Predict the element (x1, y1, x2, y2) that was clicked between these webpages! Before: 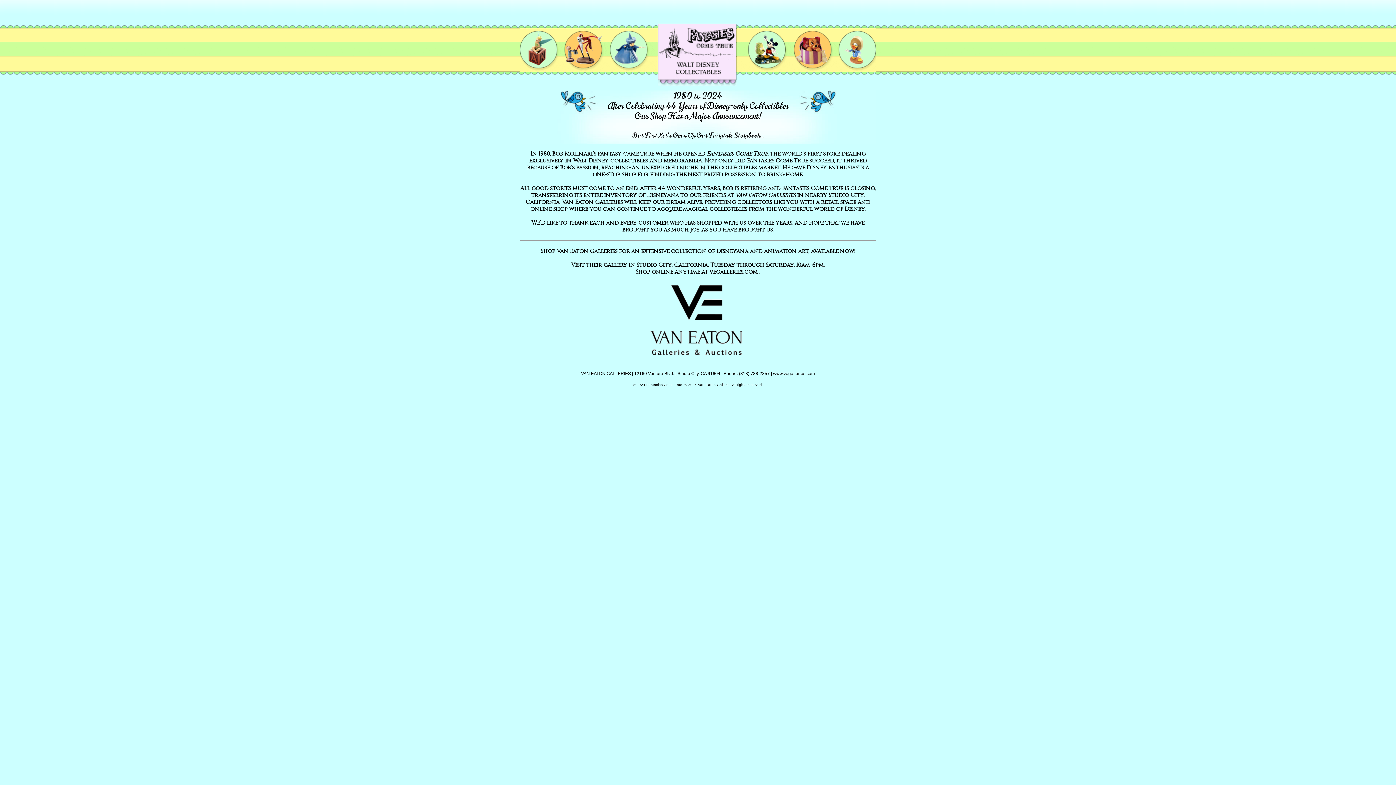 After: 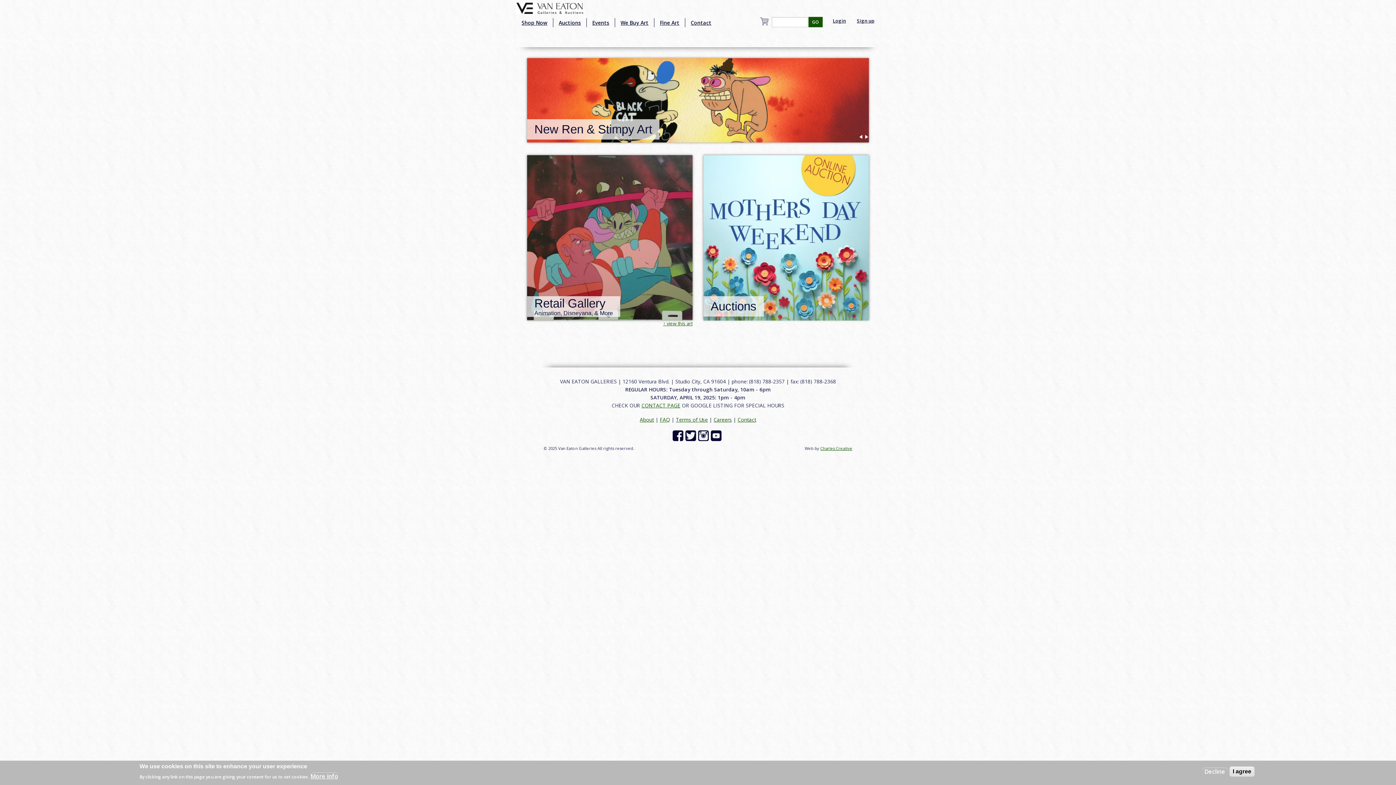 Action: bbox: (773, 371, 815, 376) label: www.vegalleries.com